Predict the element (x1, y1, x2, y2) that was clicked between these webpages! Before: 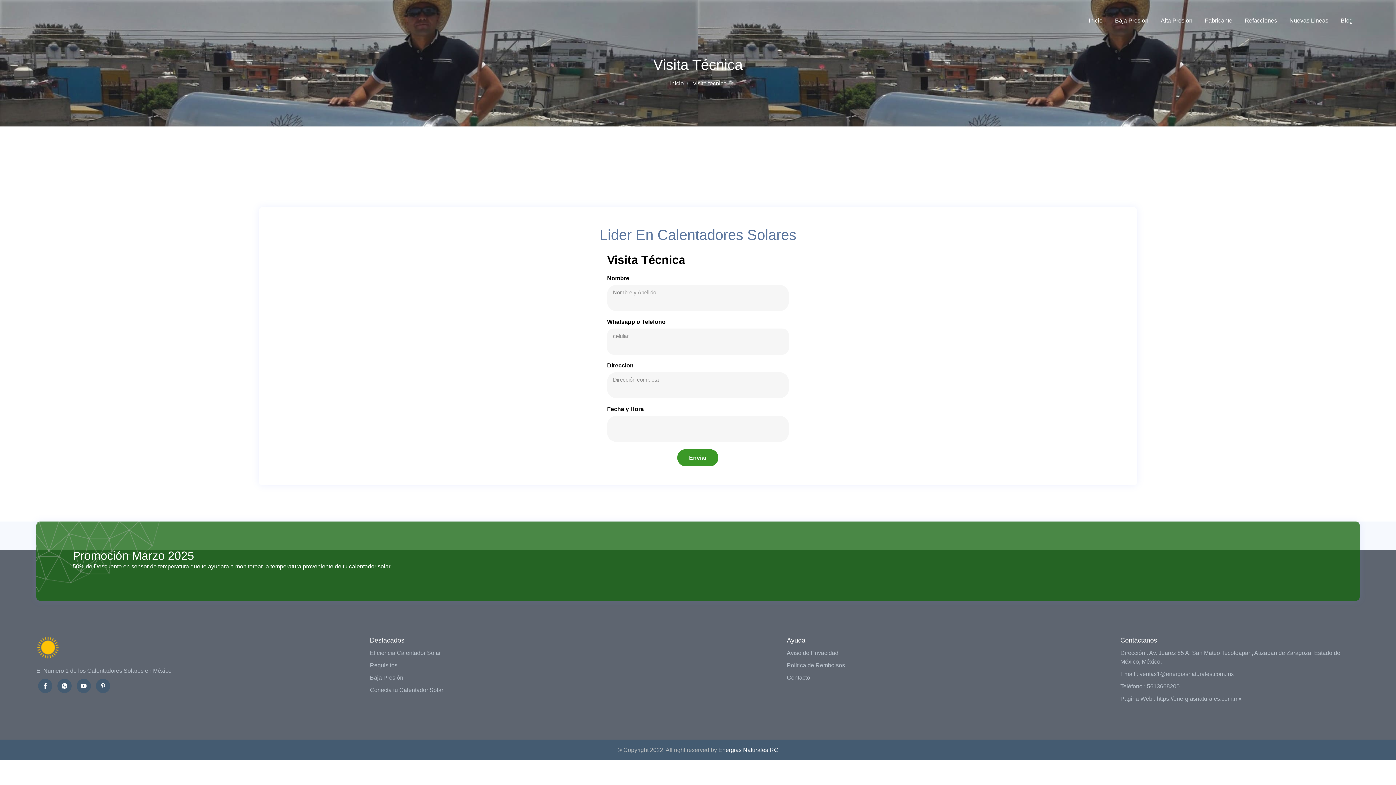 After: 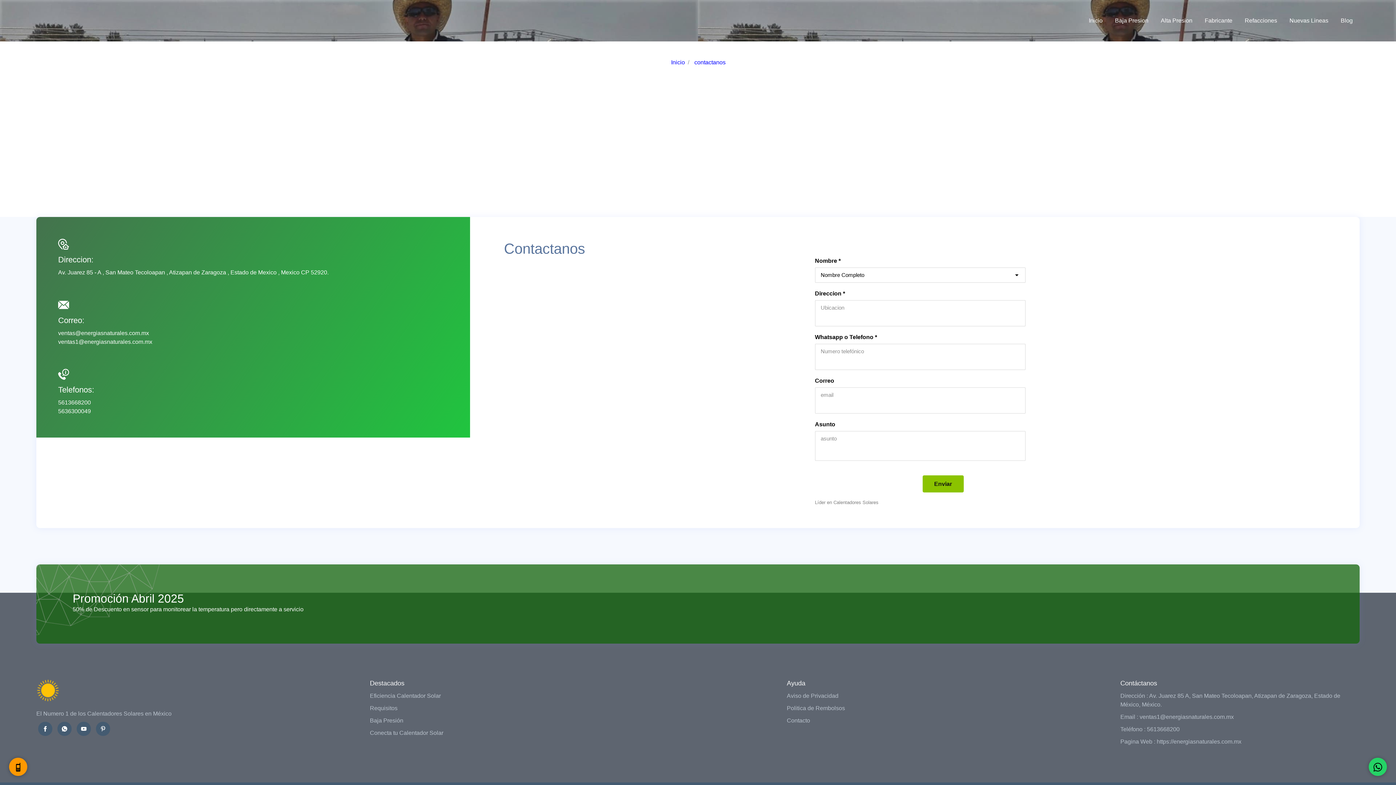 Action: label: Contacto bbox: (787, 674, 810, 681)